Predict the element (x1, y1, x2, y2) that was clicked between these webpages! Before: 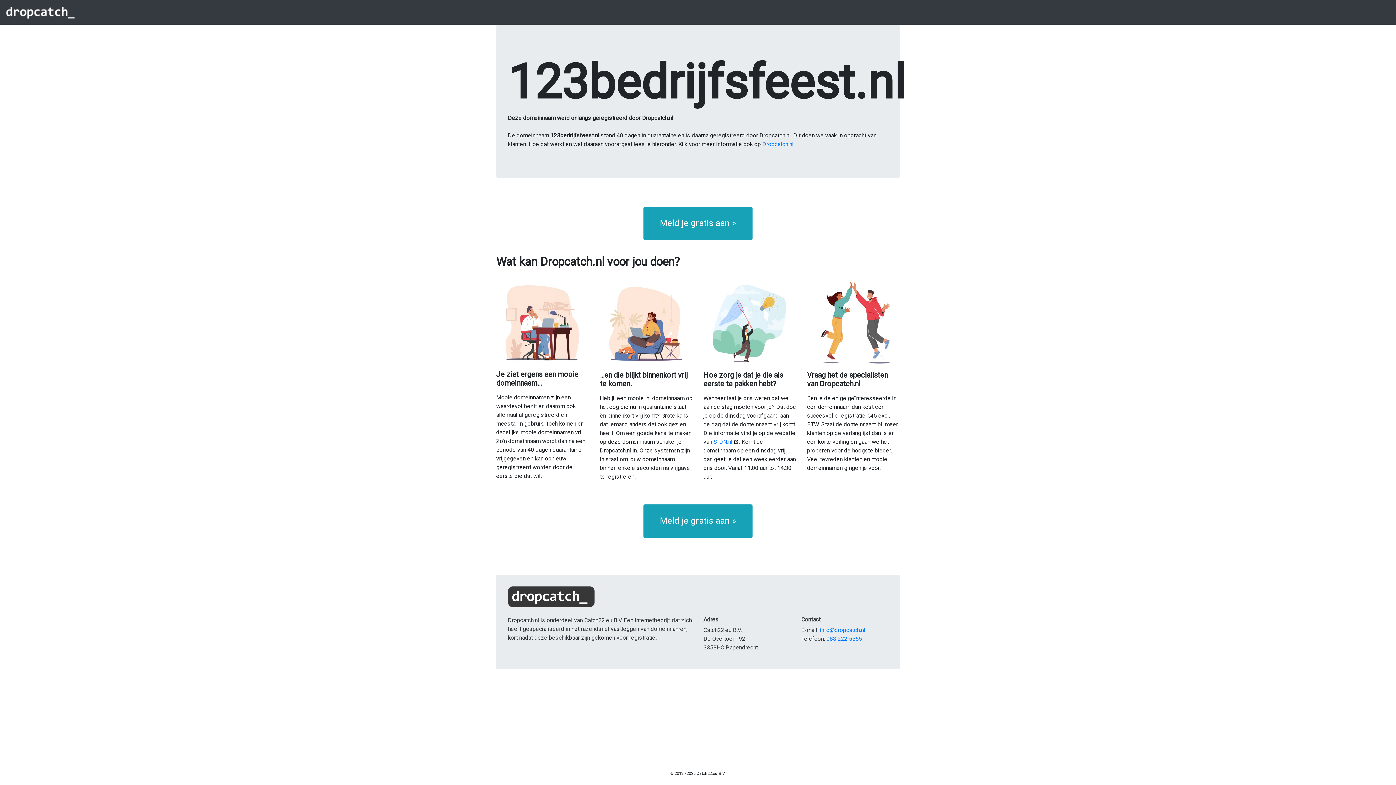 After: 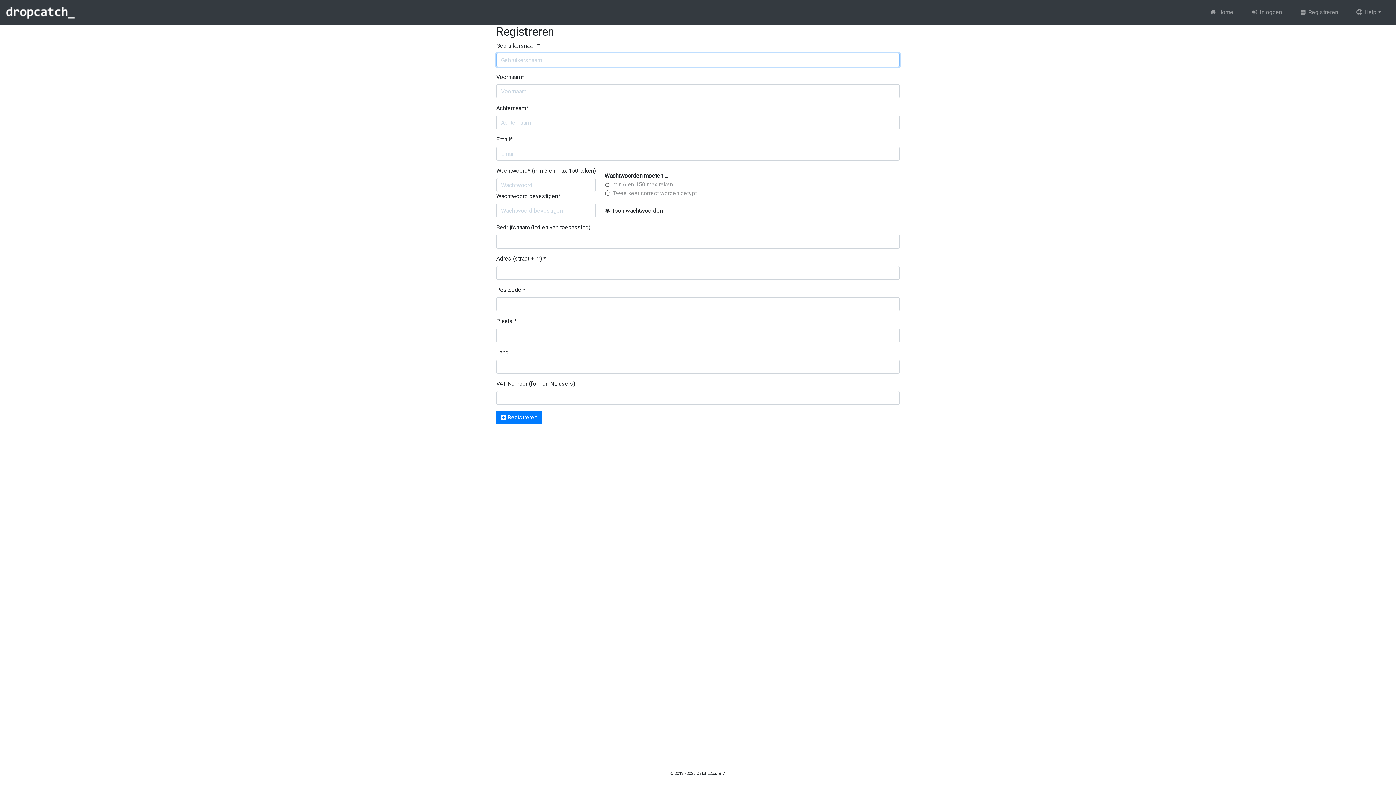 Action: bbox: (643, 206, 752, 240) label: Meld je gratis aan »